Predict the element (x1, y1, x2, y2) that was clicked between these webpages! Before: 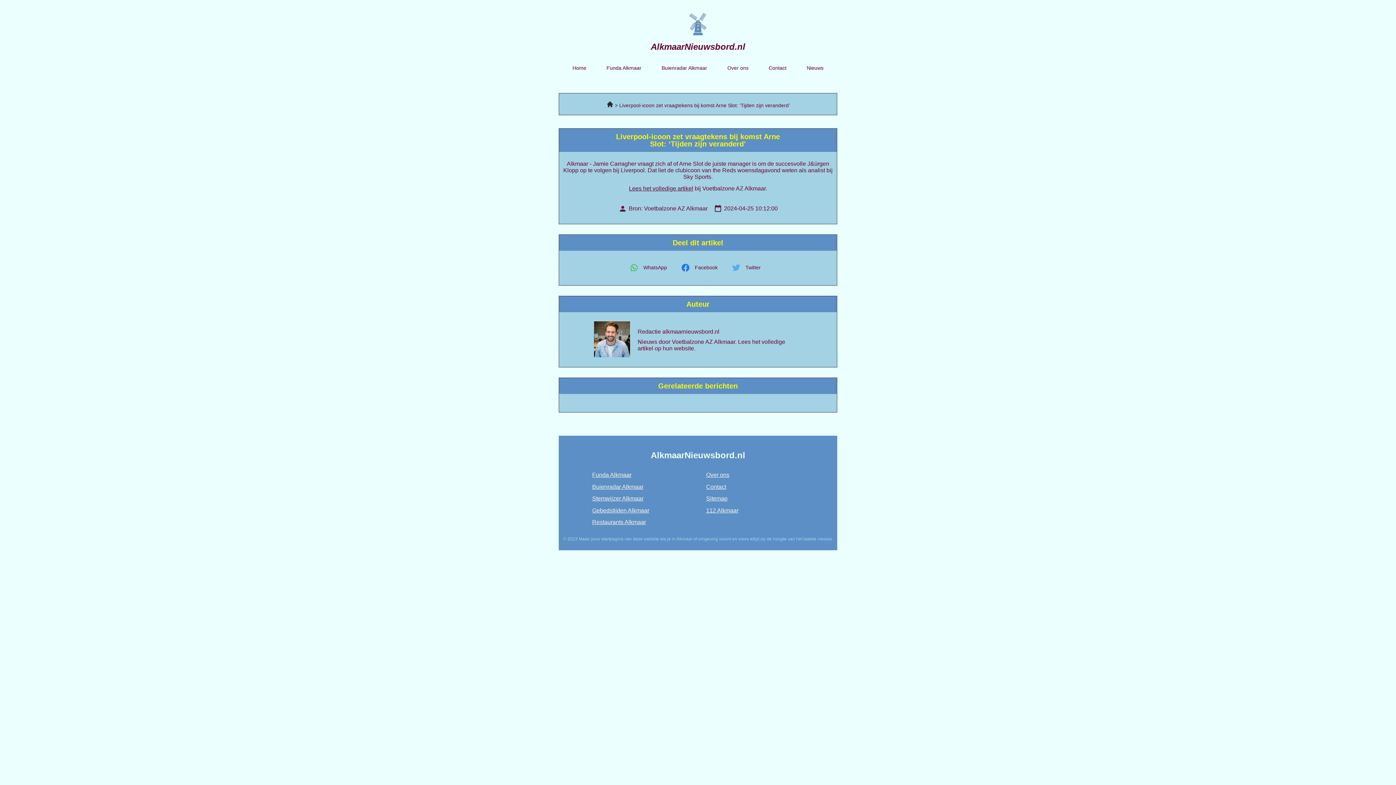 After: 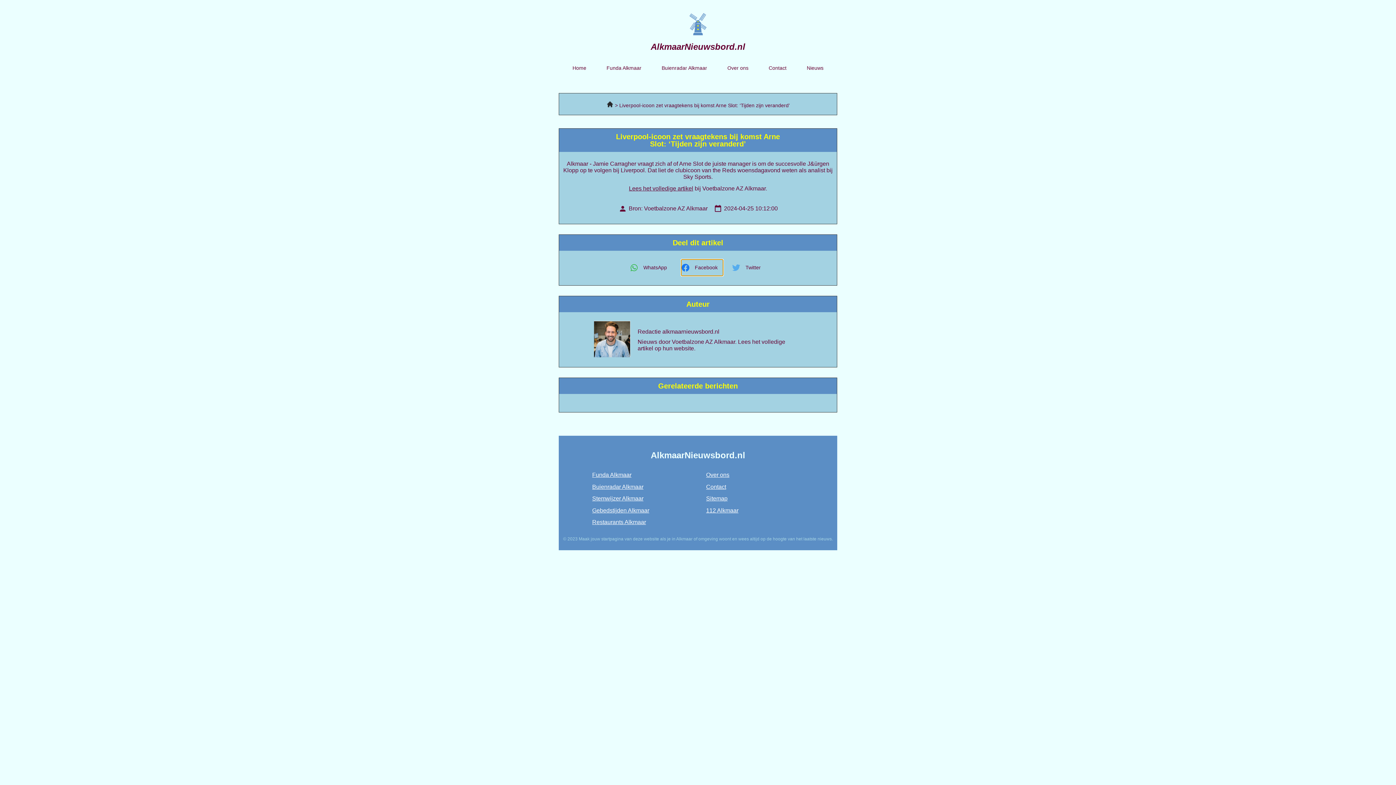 Action: bbox: (681, 259, 723, 276) label: Delen op facebook